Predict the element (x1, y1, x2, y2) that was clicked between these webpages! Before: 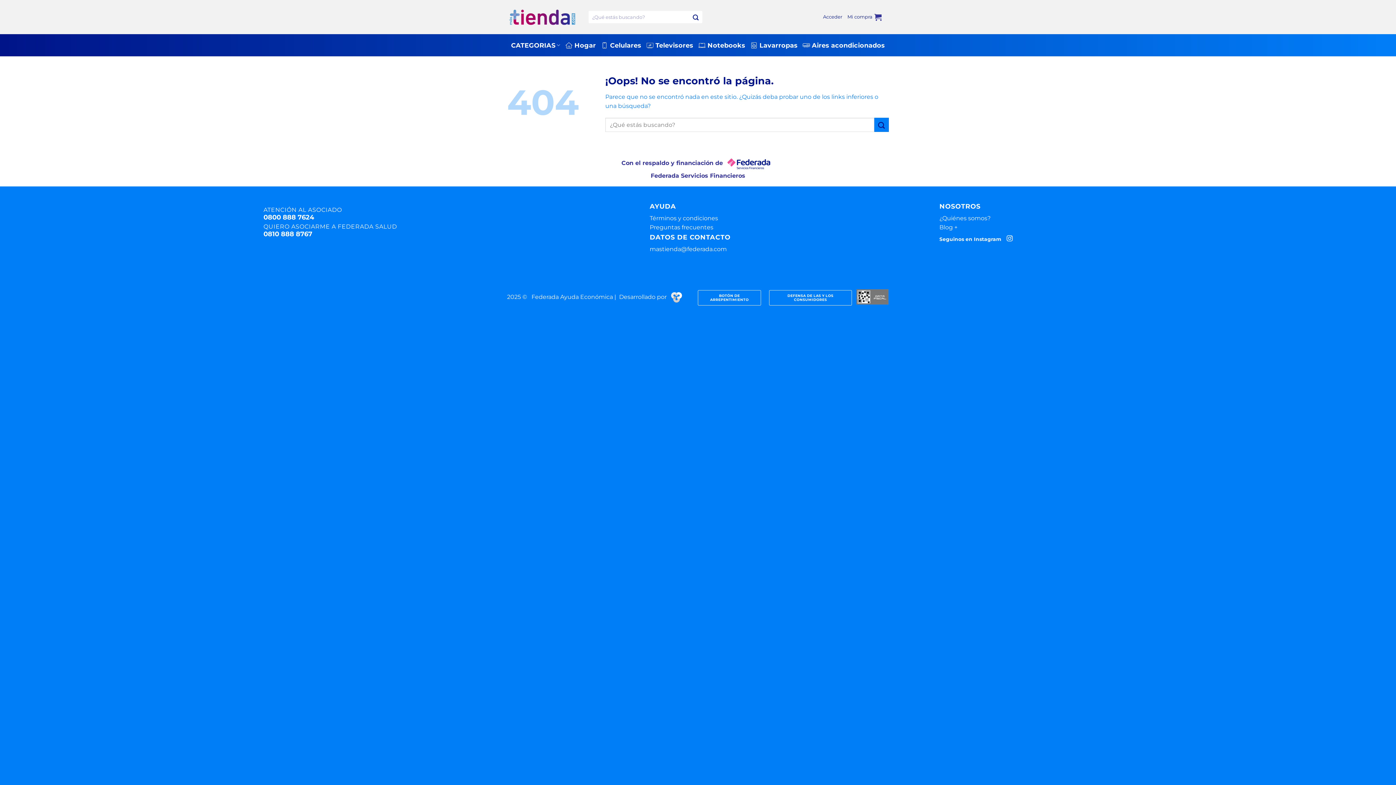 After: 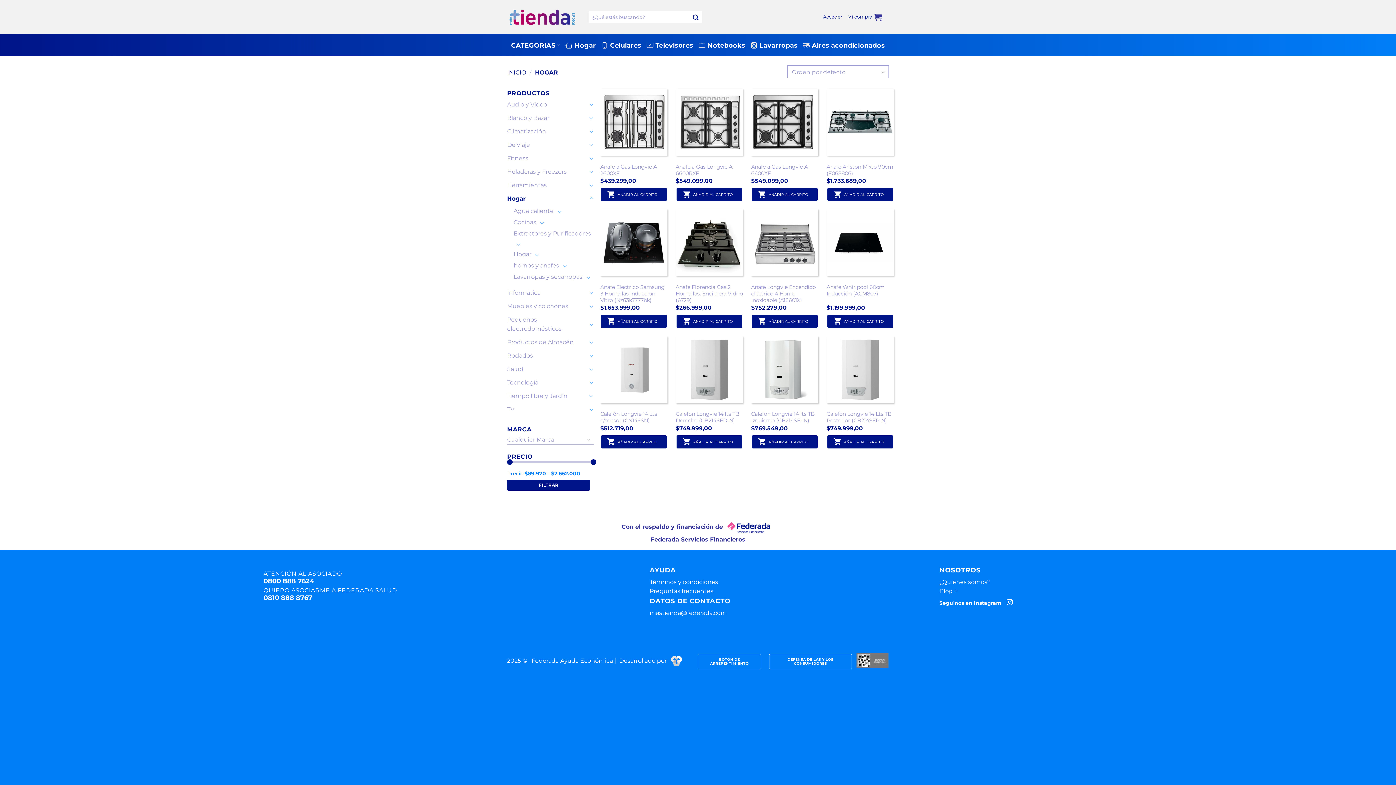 Action: bbox: (565, 38, 596, 52) label: Hogar